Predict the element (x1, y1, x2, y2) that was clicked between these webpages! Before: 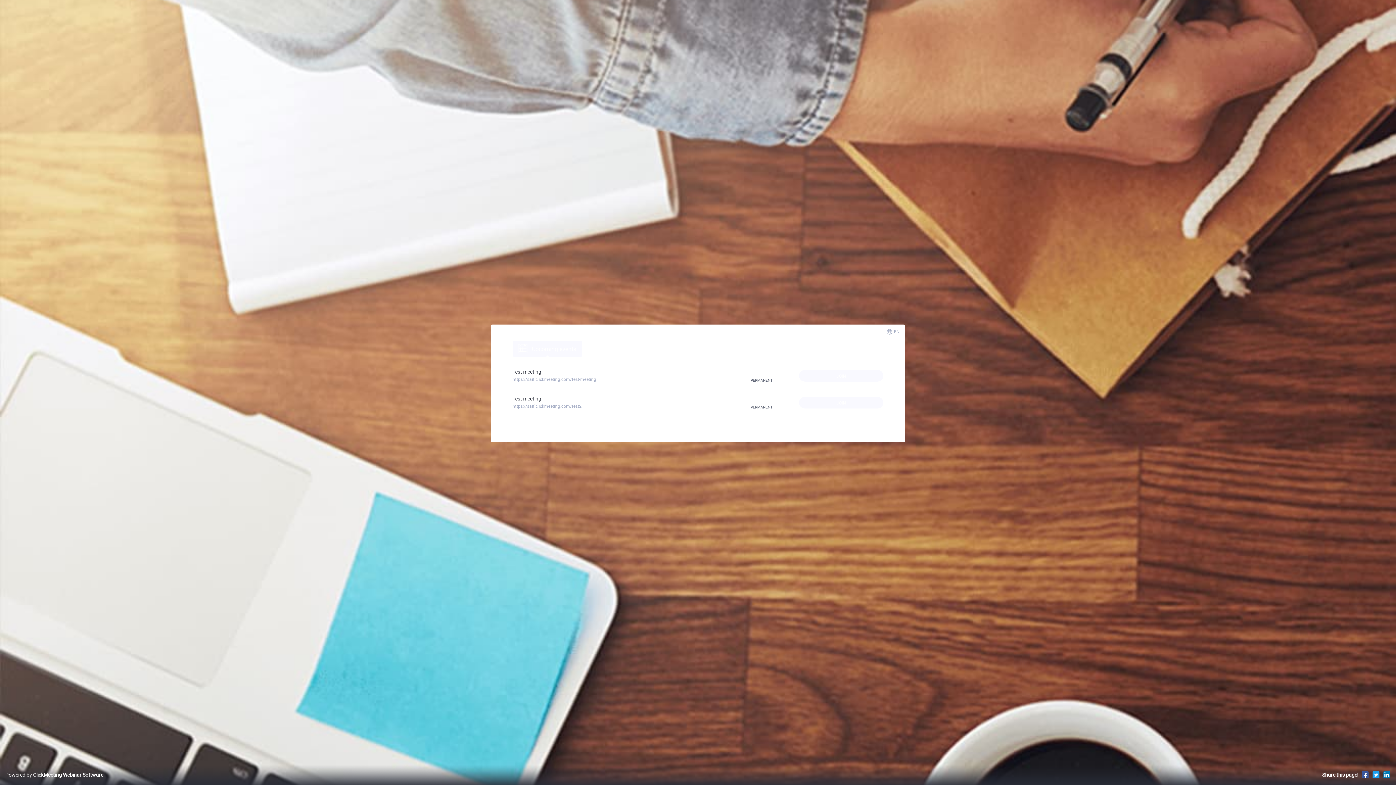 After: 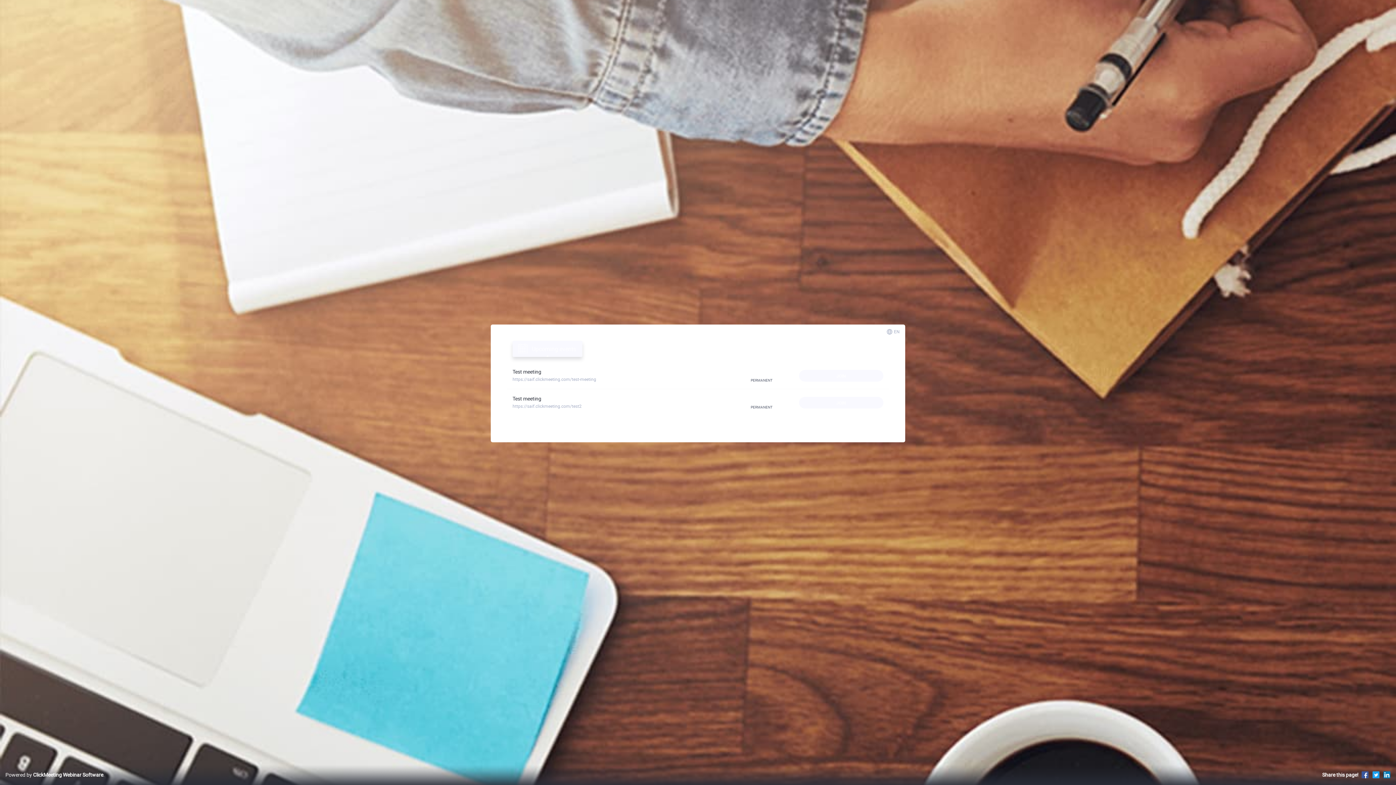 Action: label: Upcoming events bbox: (512, 341, 582, 357)